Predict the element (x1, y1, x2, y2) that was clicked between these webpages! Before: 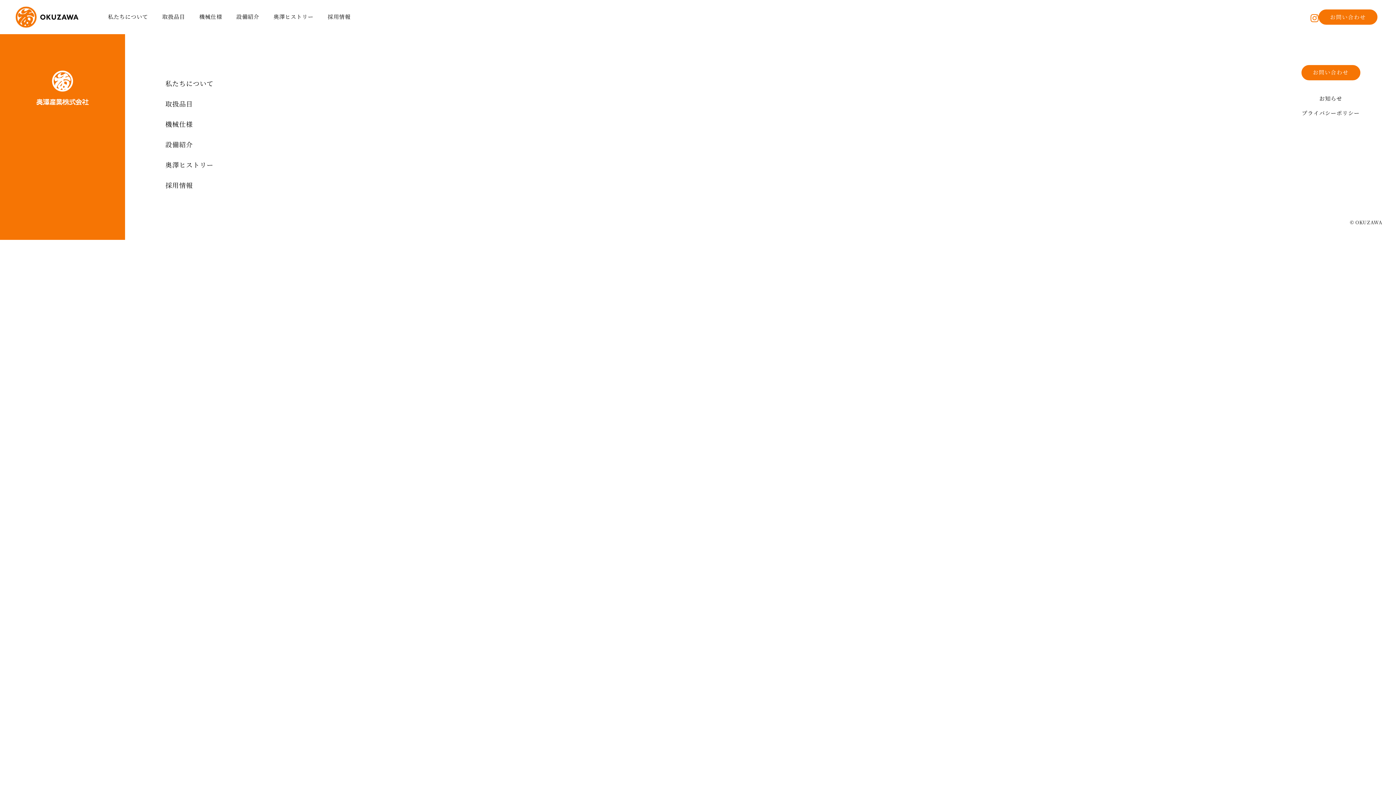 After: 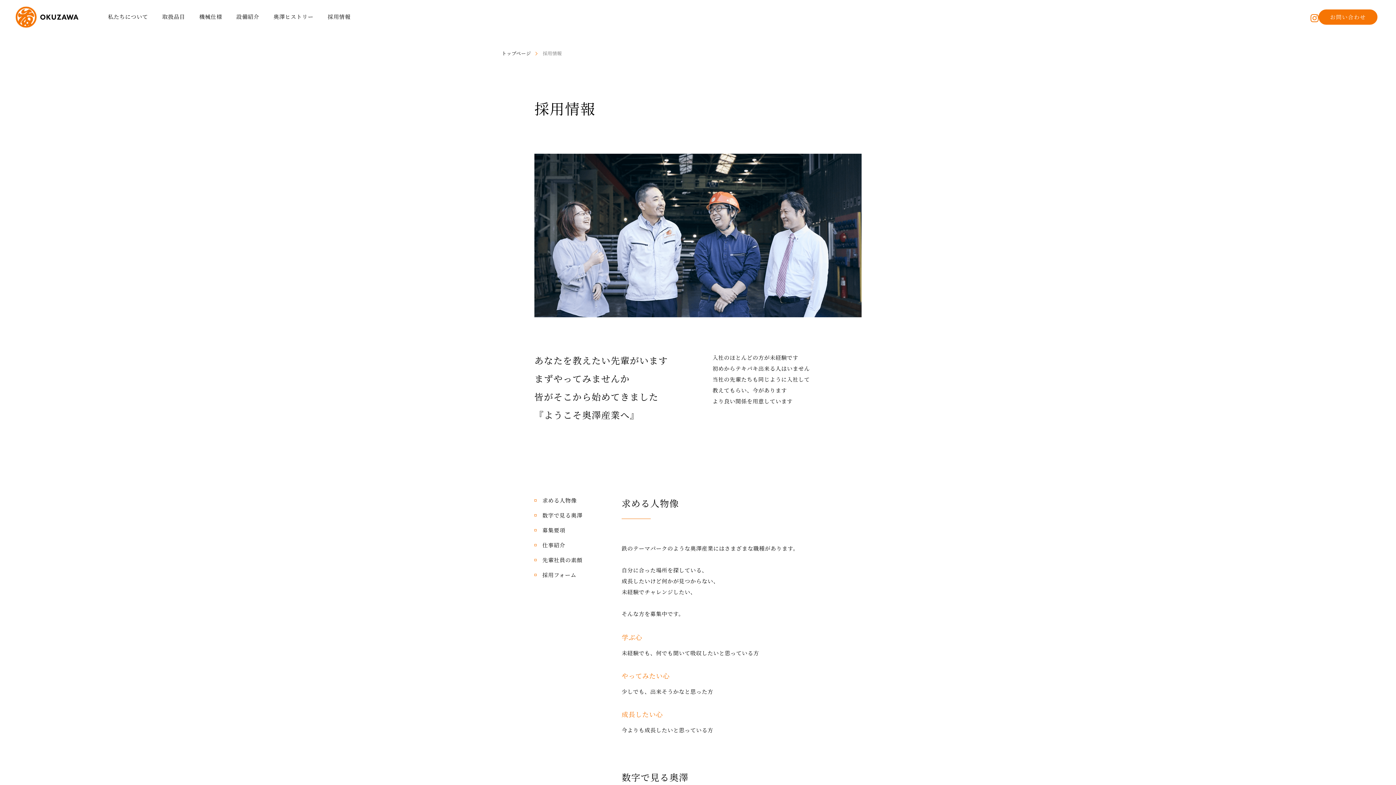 Action: label: 採用情報 bbox: (327, 12, 350, 20)